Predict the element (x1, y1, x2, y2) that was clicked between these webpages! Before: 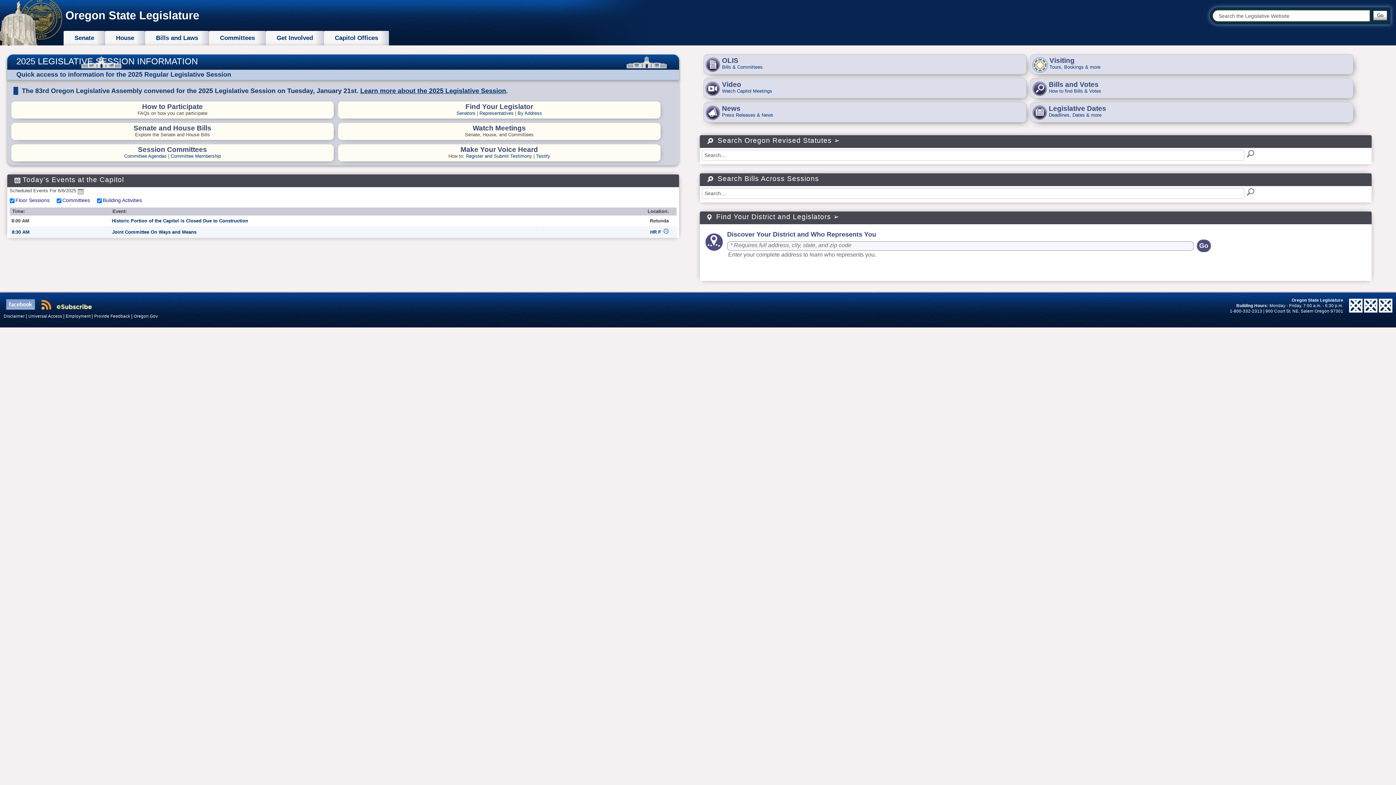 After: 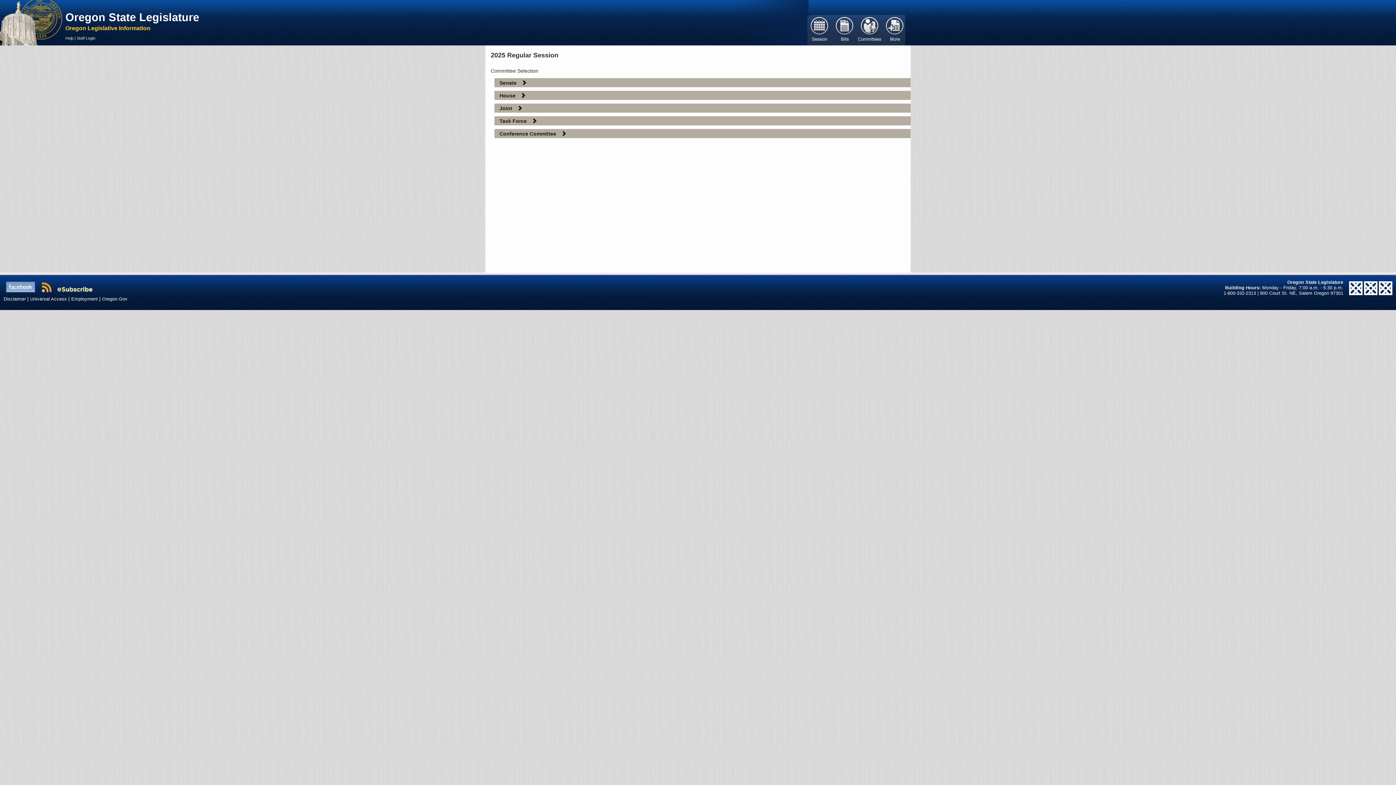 Action: label: Session Committees bbox: (11, 146, 333, 153)